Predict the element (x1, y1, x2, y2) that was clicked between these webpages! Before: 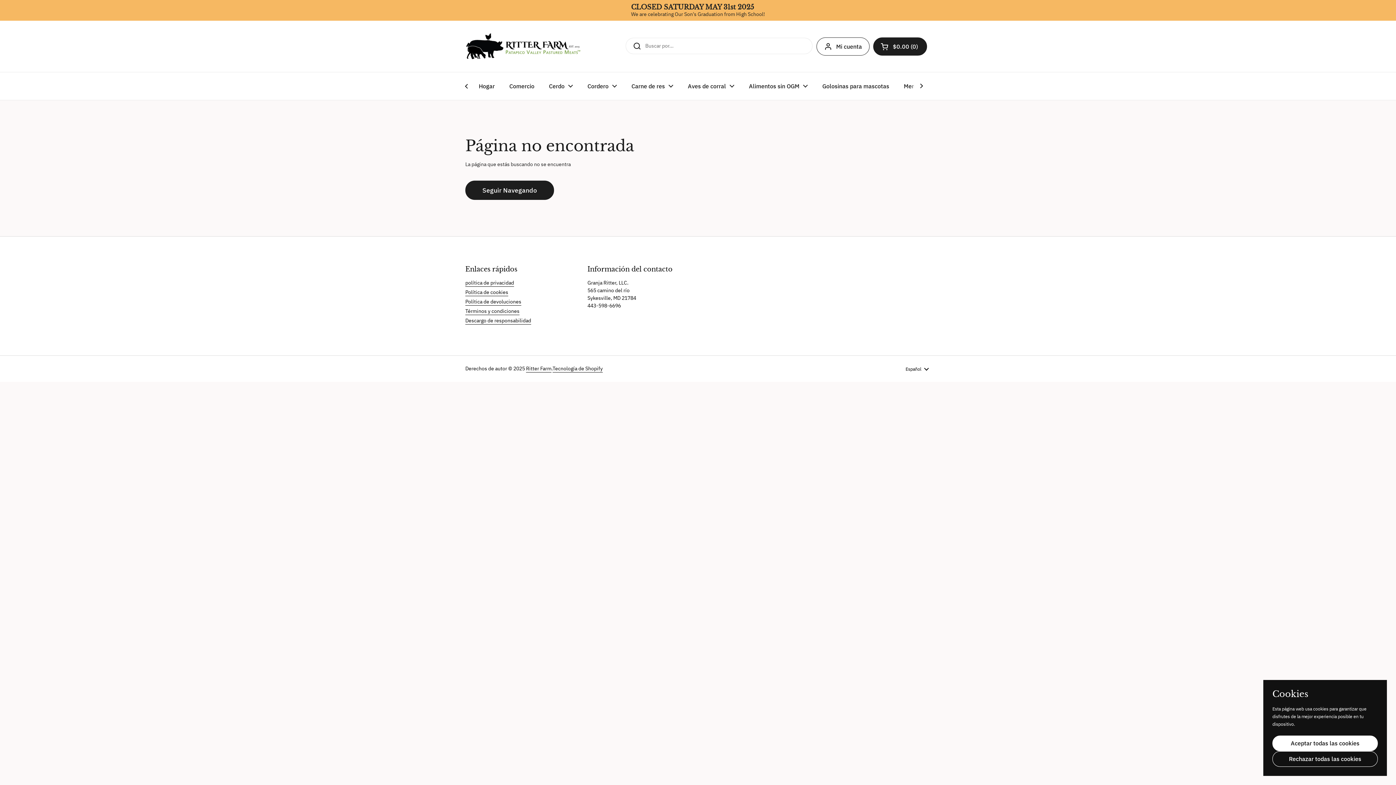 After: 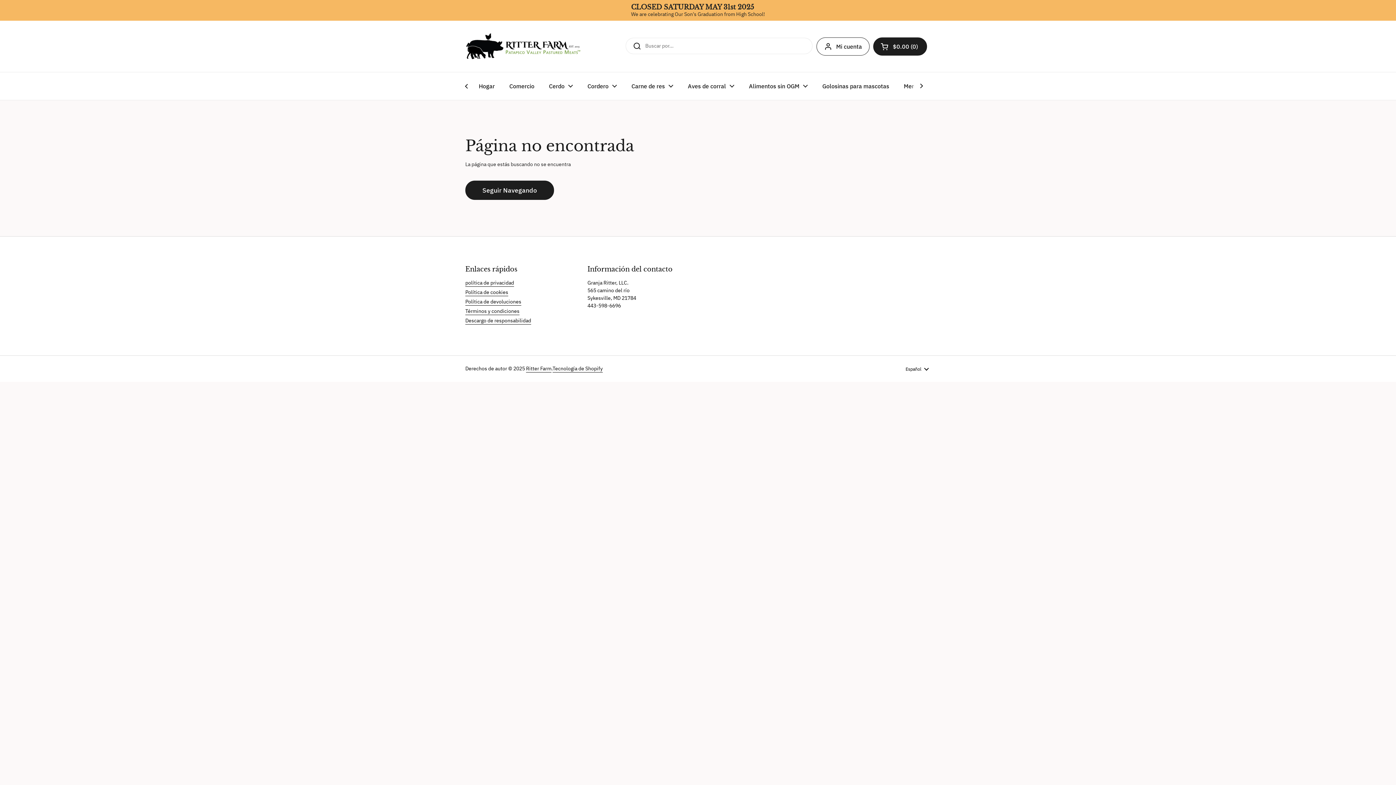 Action: bbox: (1272, 751, 1378, 767) label: Rechazar todas las cookies